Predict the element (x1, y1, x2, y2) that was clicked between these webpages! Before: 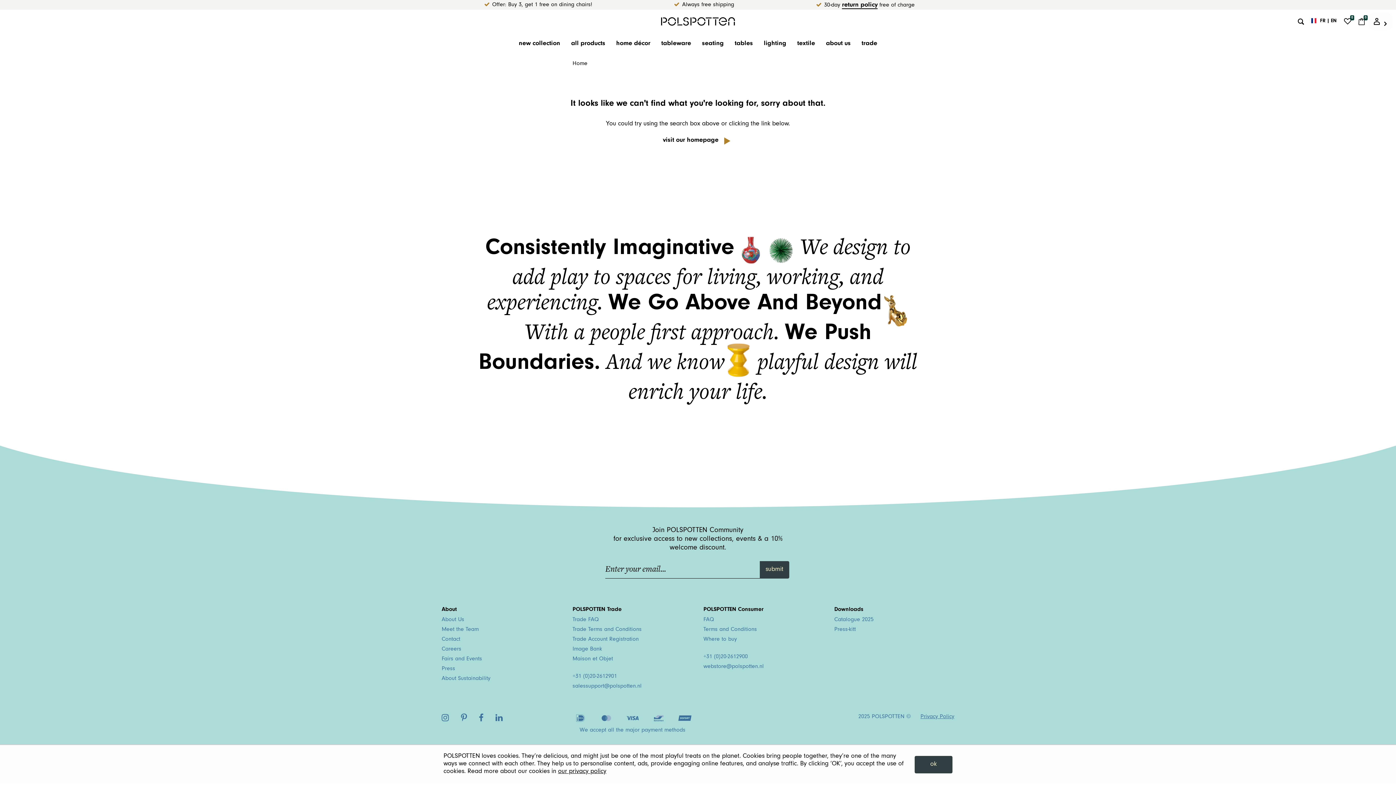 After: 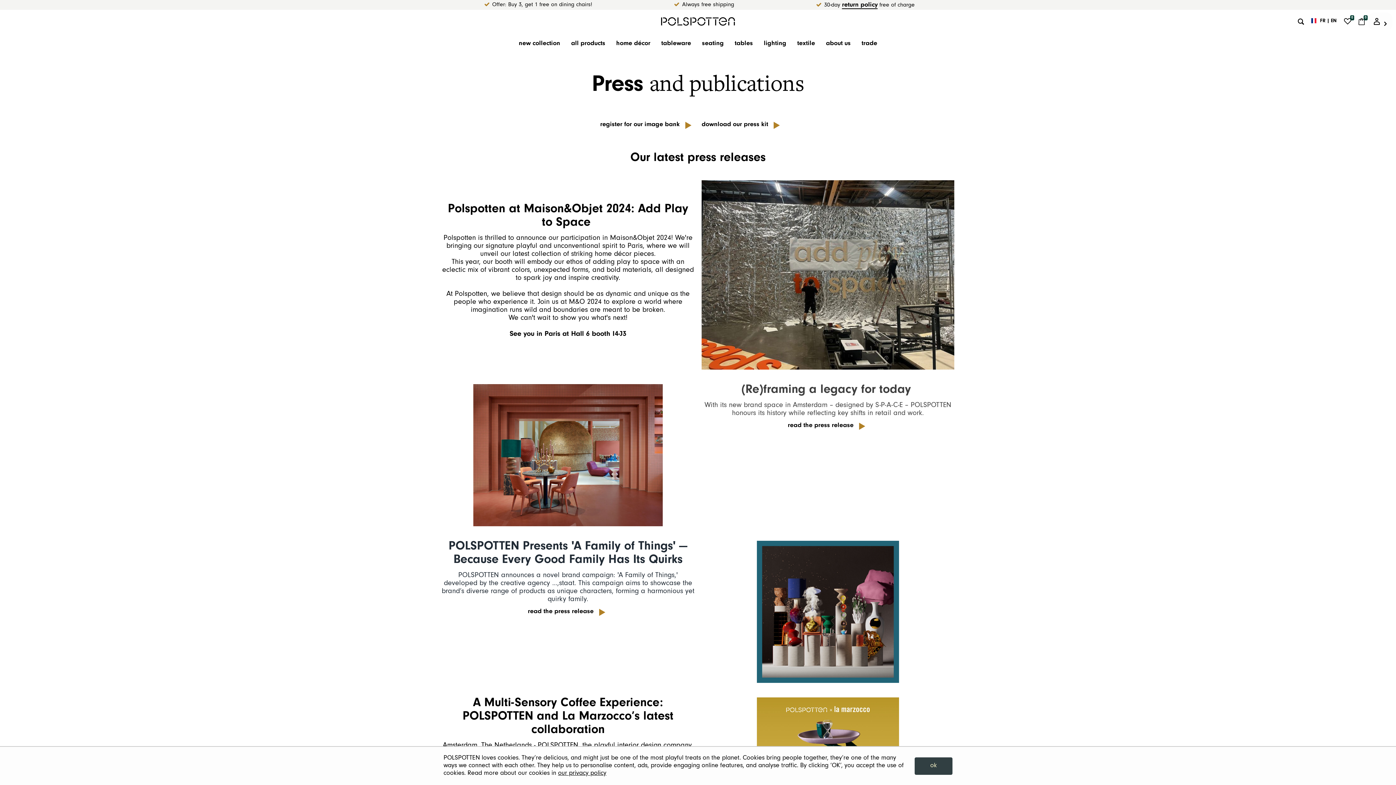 Action: bbox: (441, 666, 455, 672) label: Press